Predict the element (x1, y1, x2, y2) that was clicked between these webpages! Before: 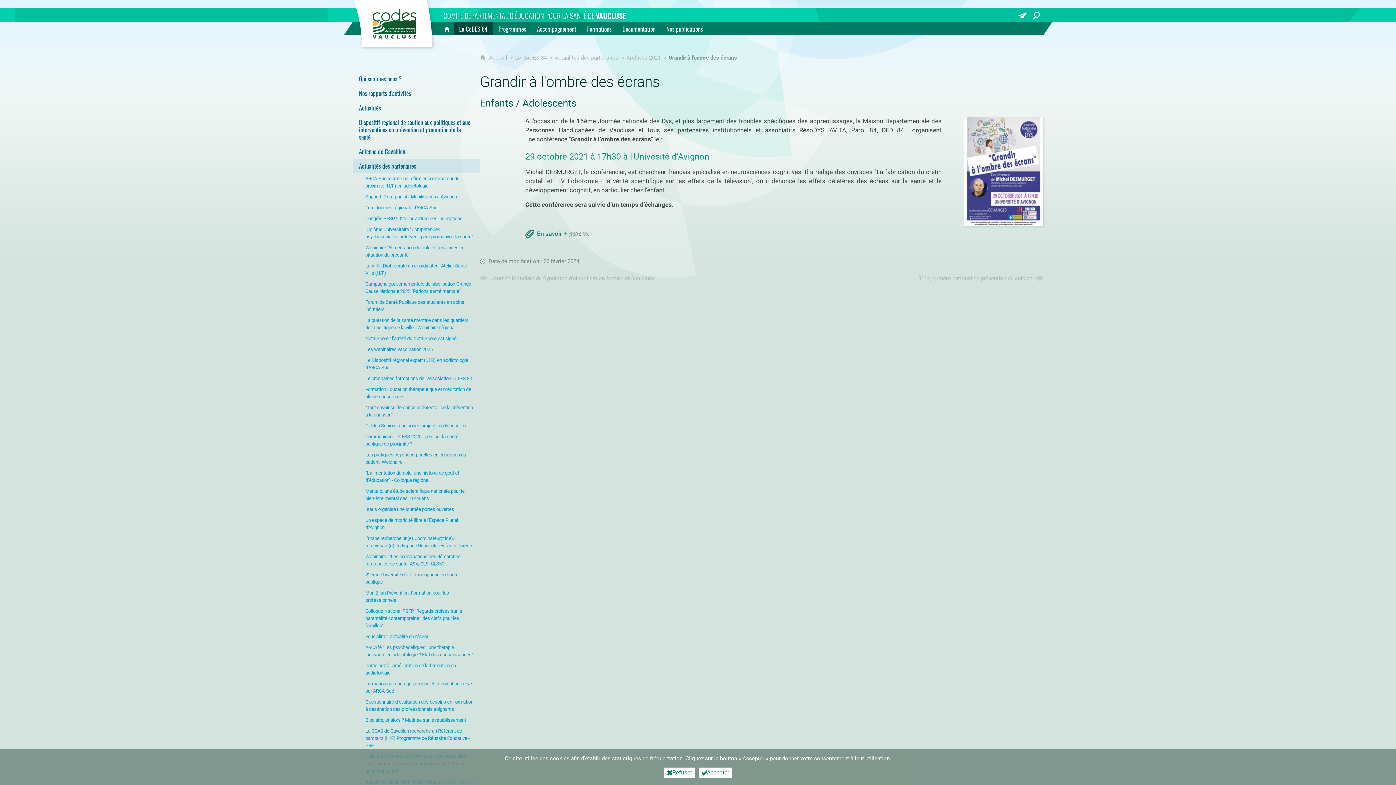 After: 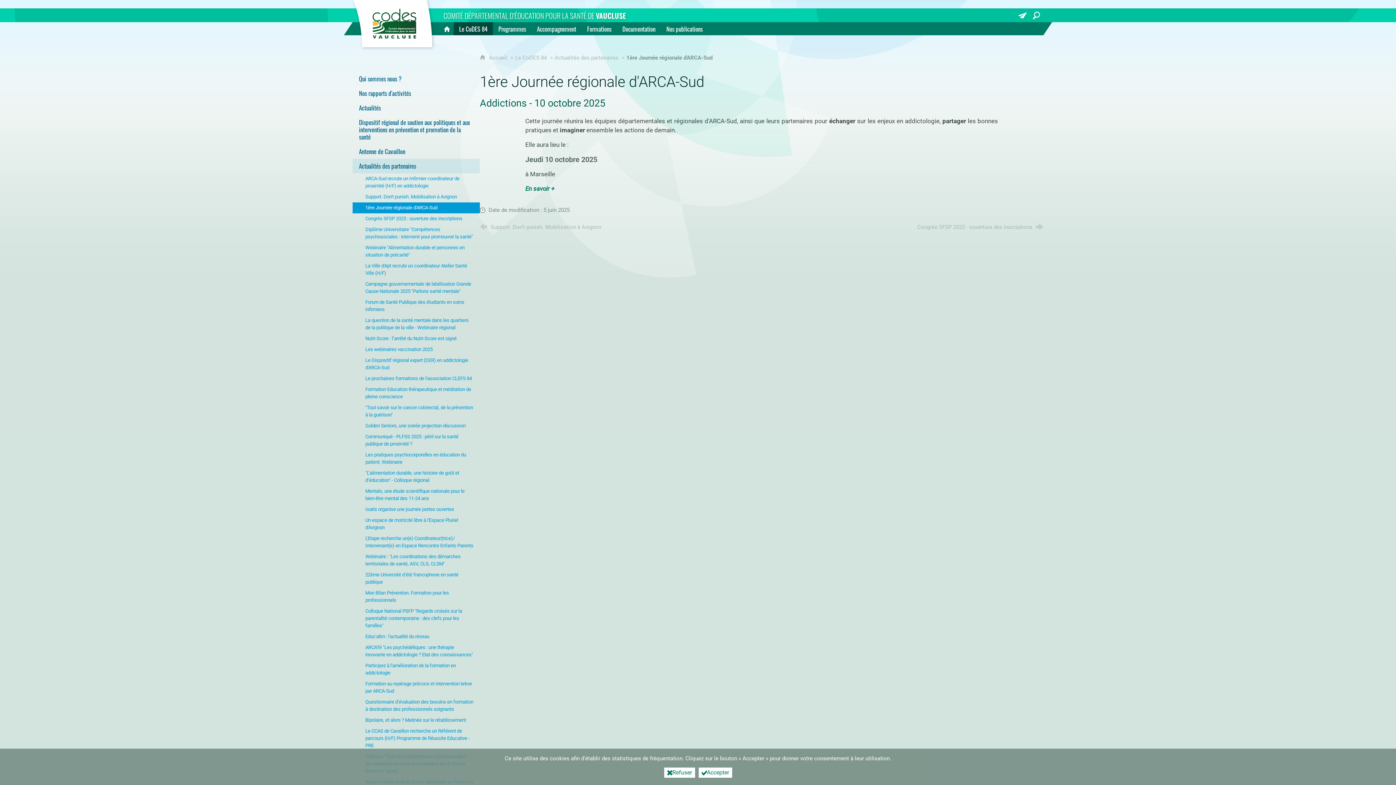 Action: bbox: (352, 202, 480, 213) label: 1ère Journée régionale d'ARCA-Sud